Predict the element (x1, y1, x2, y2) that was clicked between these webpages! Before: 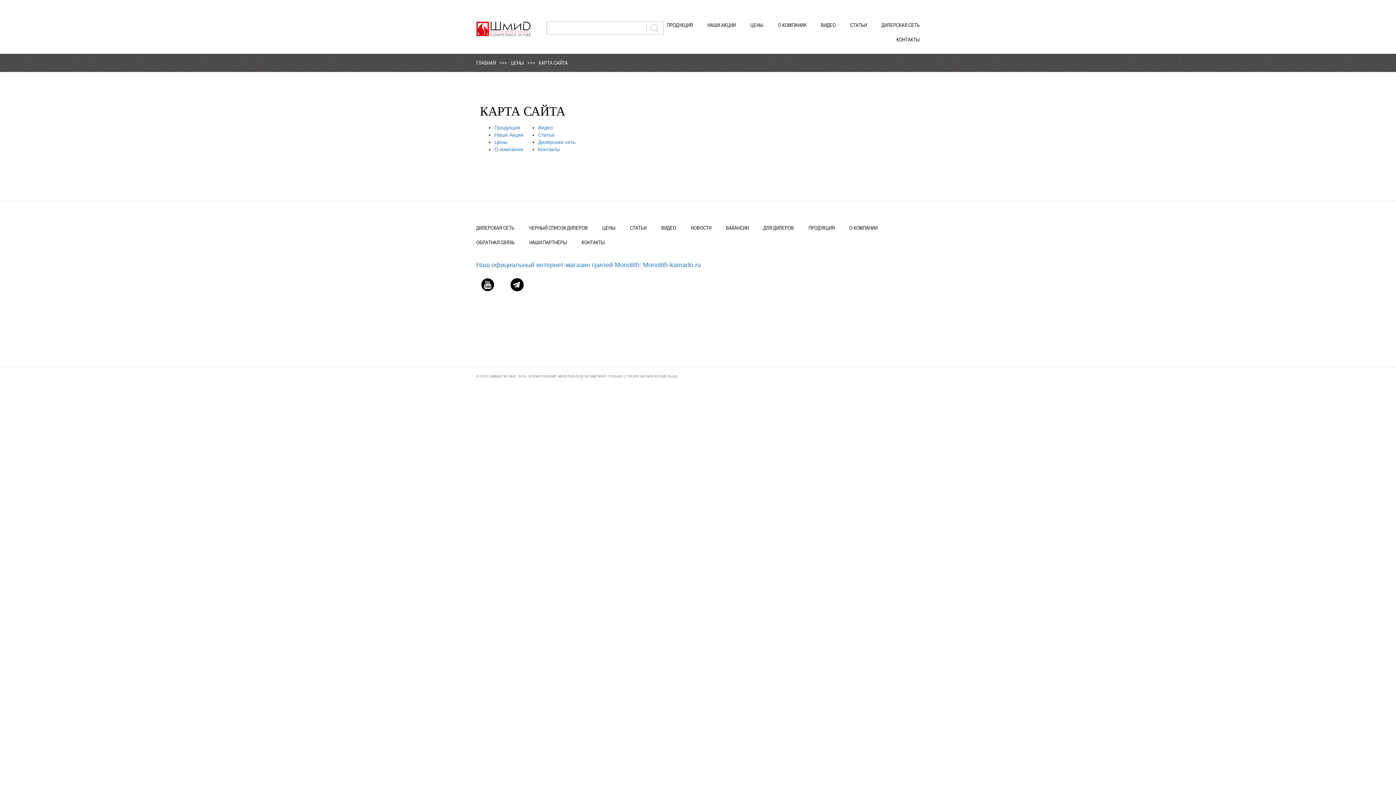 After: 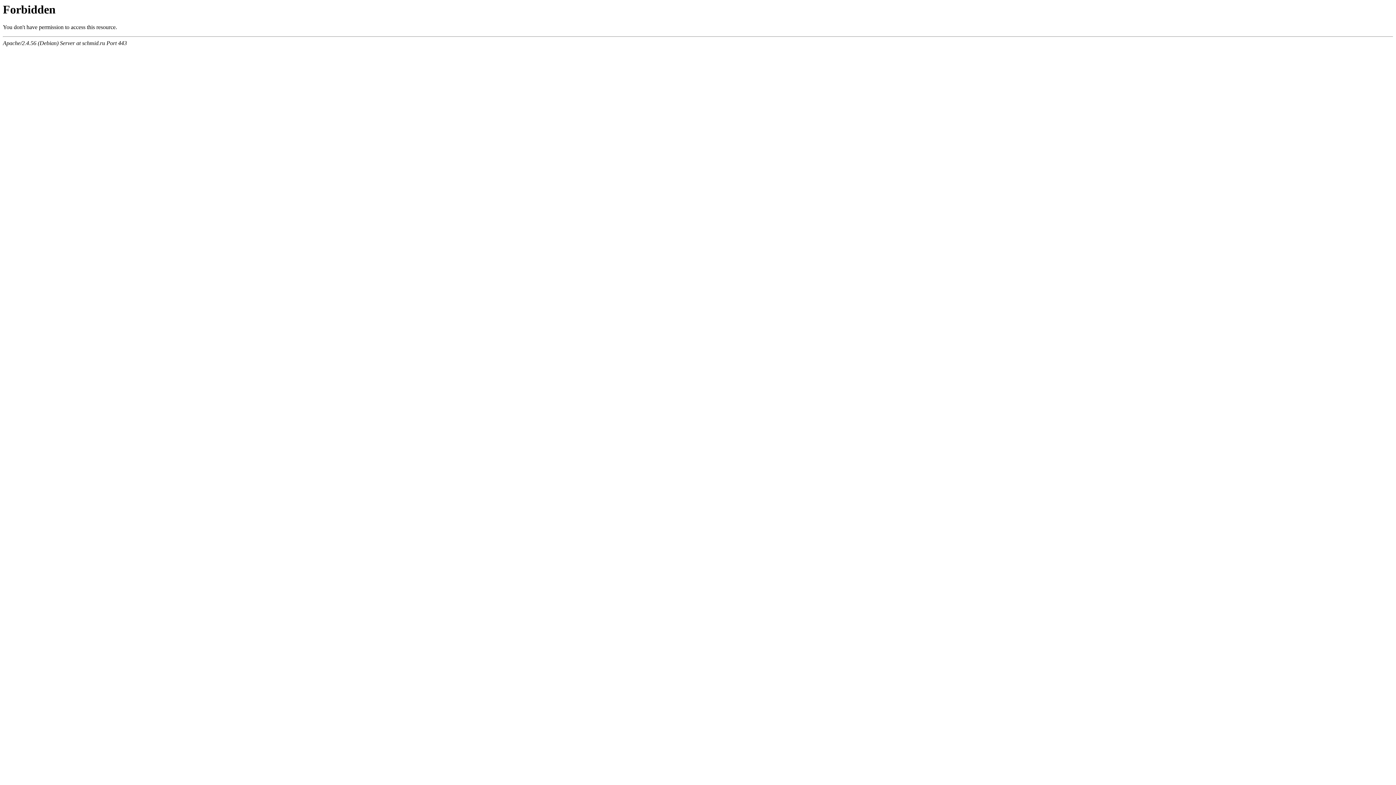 Action: bbox: (510, 57, 524, 68) label: ЦЕНЫ